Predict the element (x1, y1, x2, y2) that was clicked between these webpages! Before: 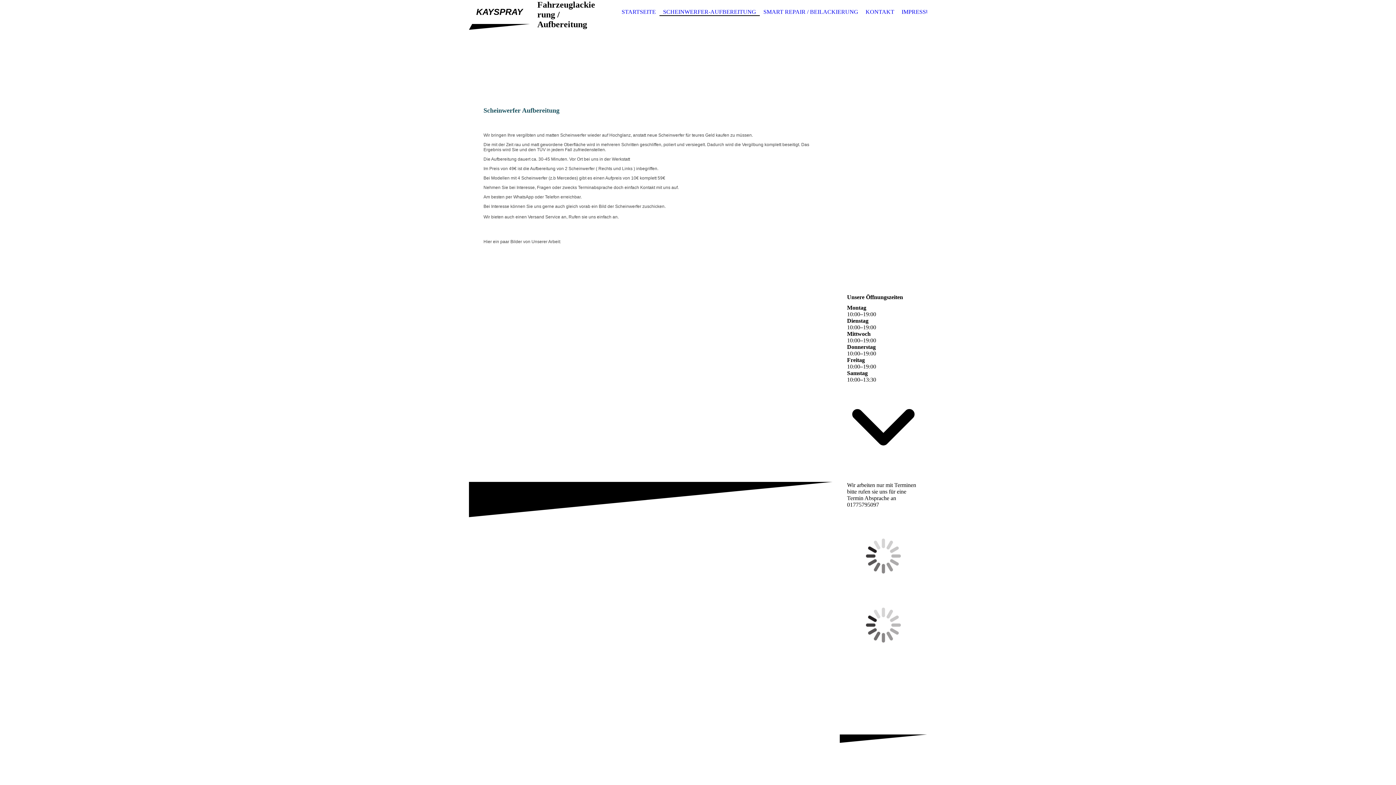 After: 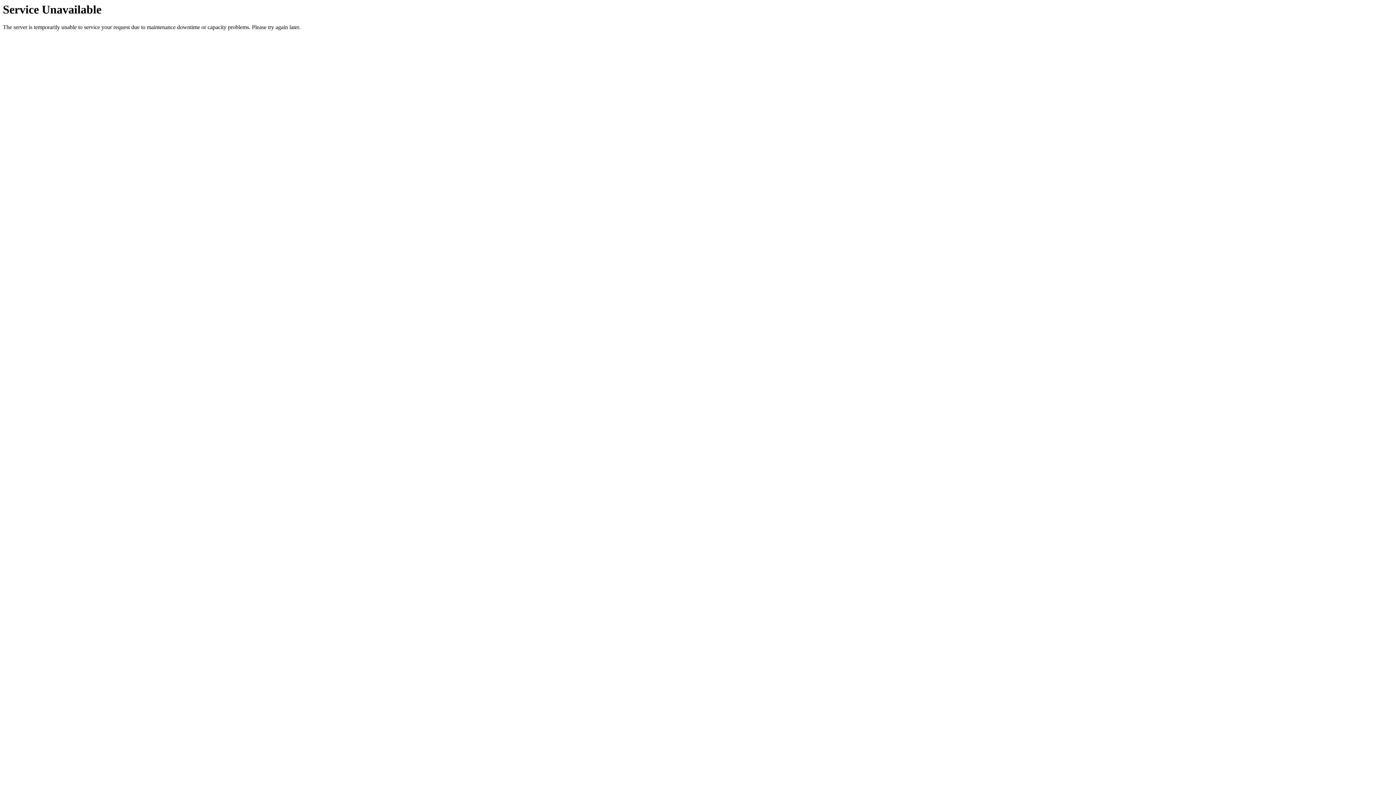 Action: label: STARTSEITE bbox: (618, 8, 659, 16)